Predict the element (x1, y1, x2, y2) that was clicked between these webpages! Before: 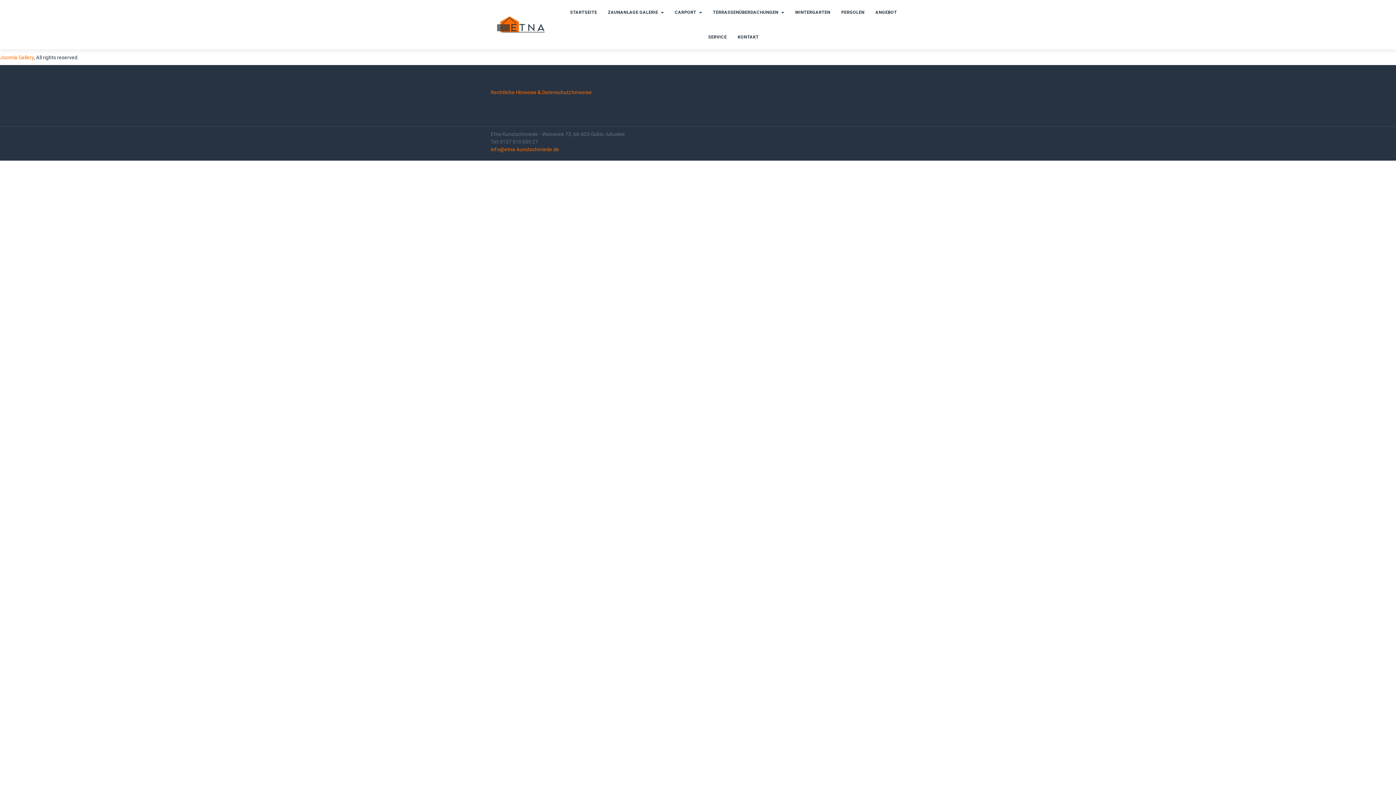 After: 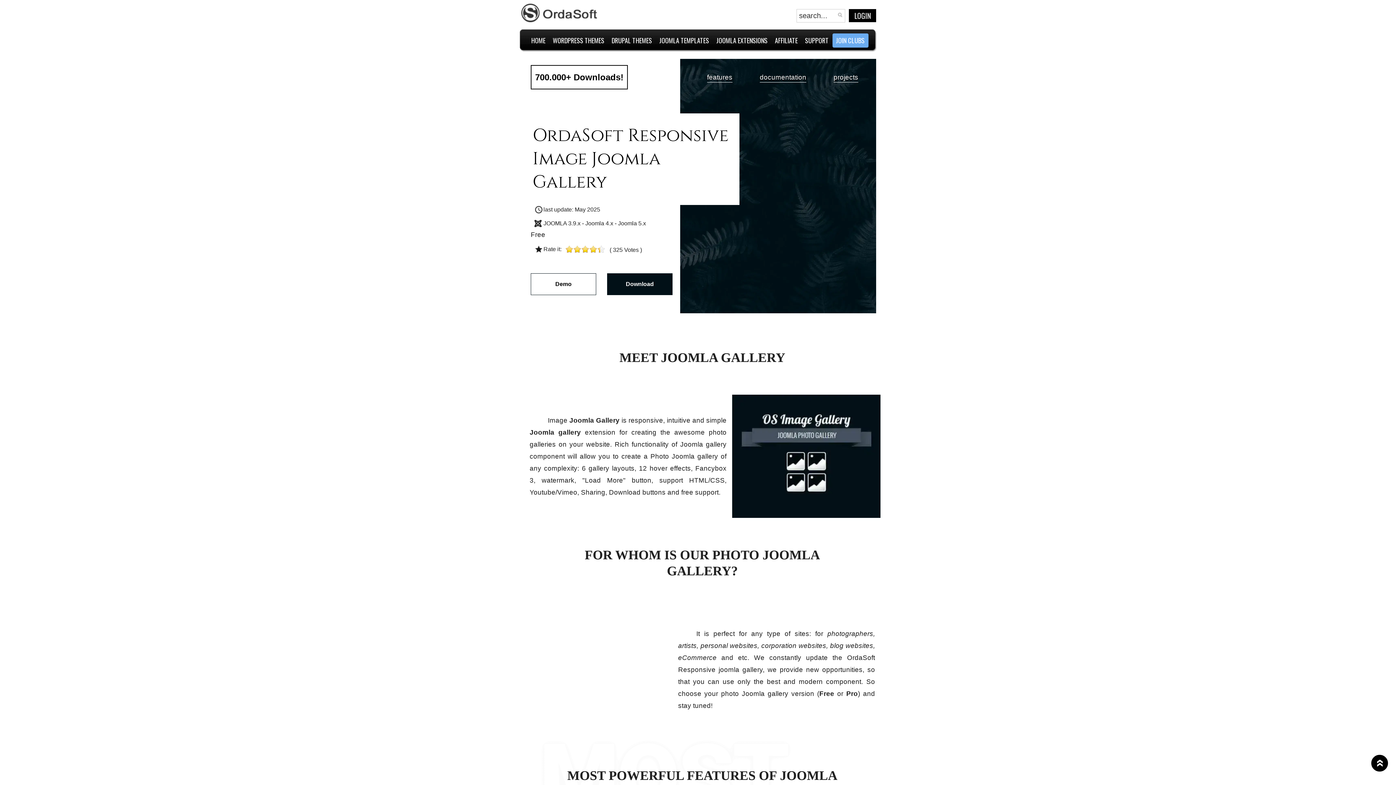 Action: bbox: (0, 54, 33, 60) label: Joomla Gallery